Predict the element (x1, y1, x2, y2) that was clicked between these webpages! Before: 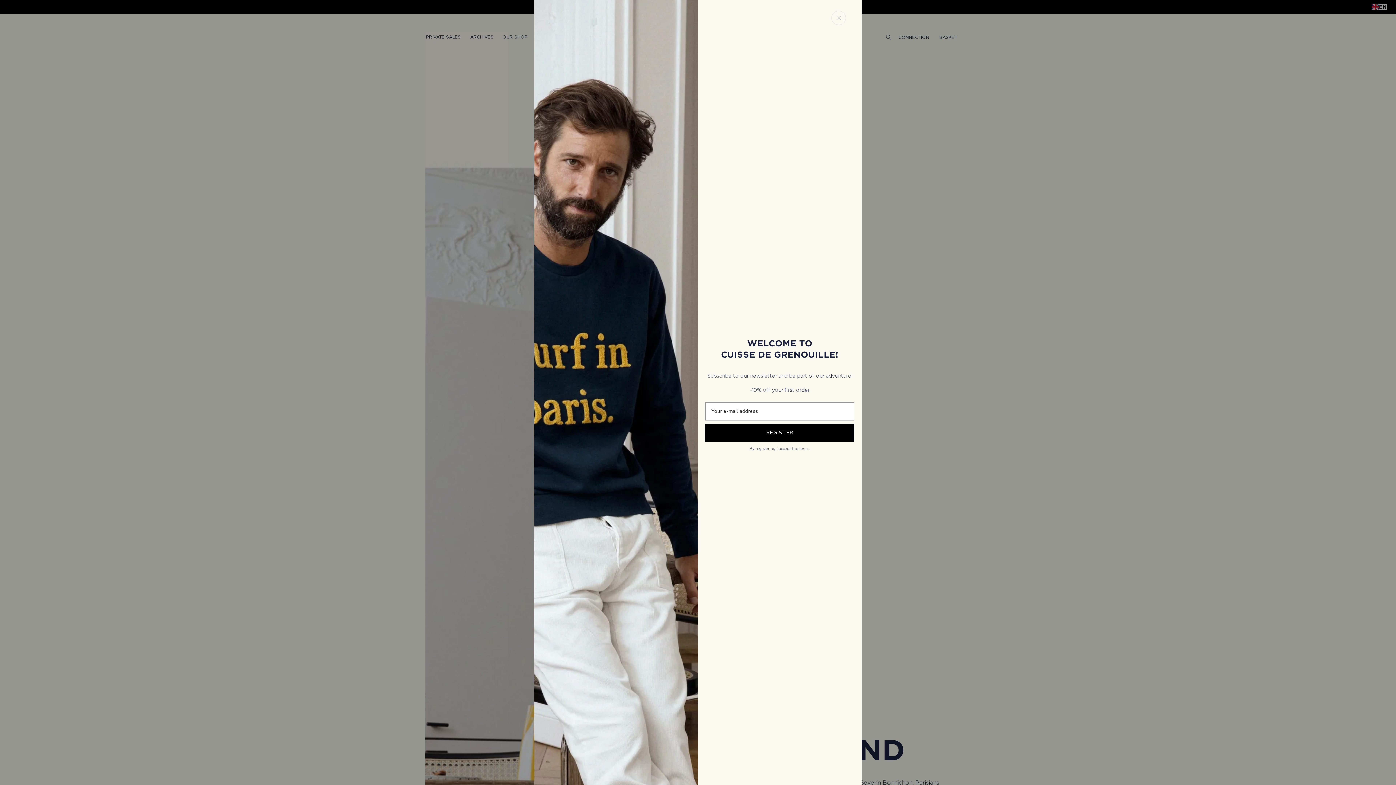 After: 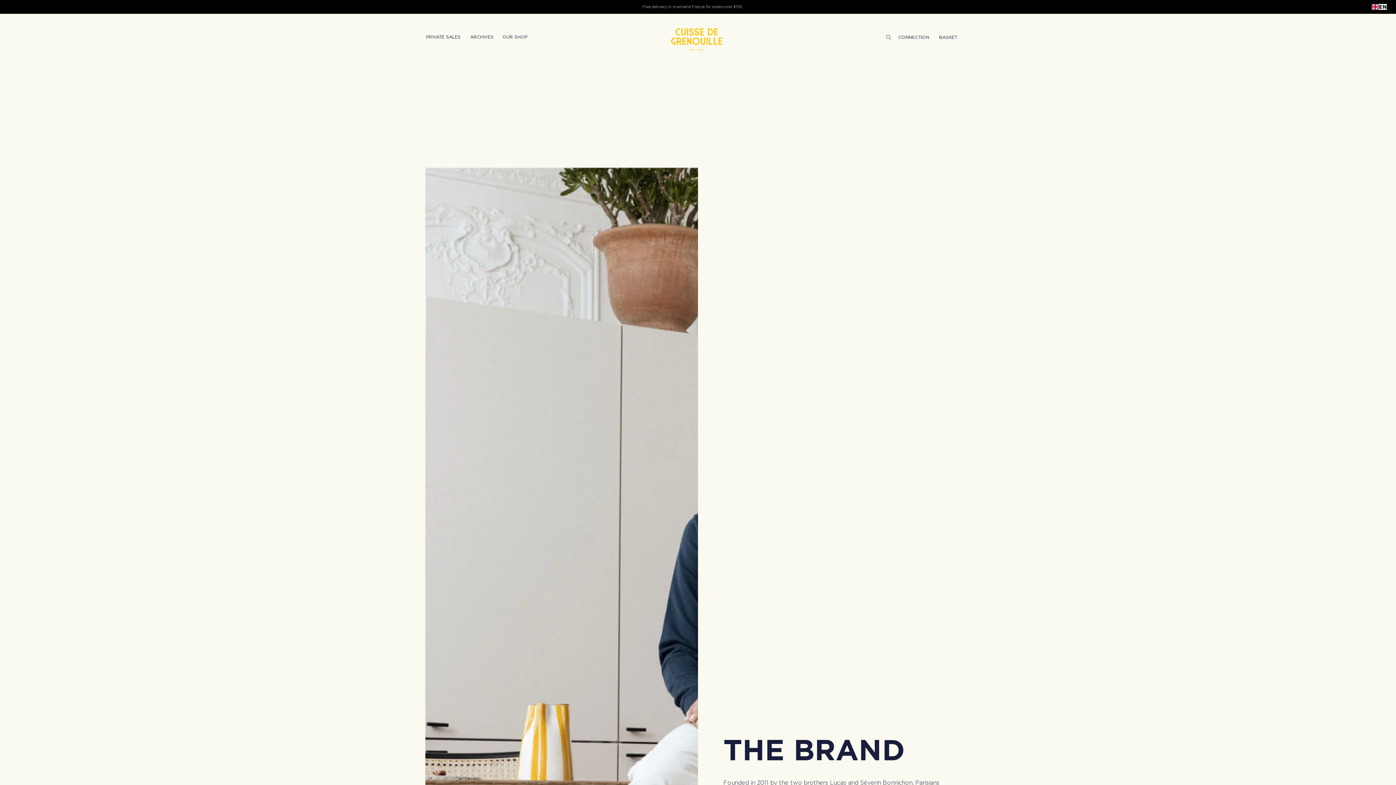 Action: bbox: (831, 10, 846, 25) label: Fermer